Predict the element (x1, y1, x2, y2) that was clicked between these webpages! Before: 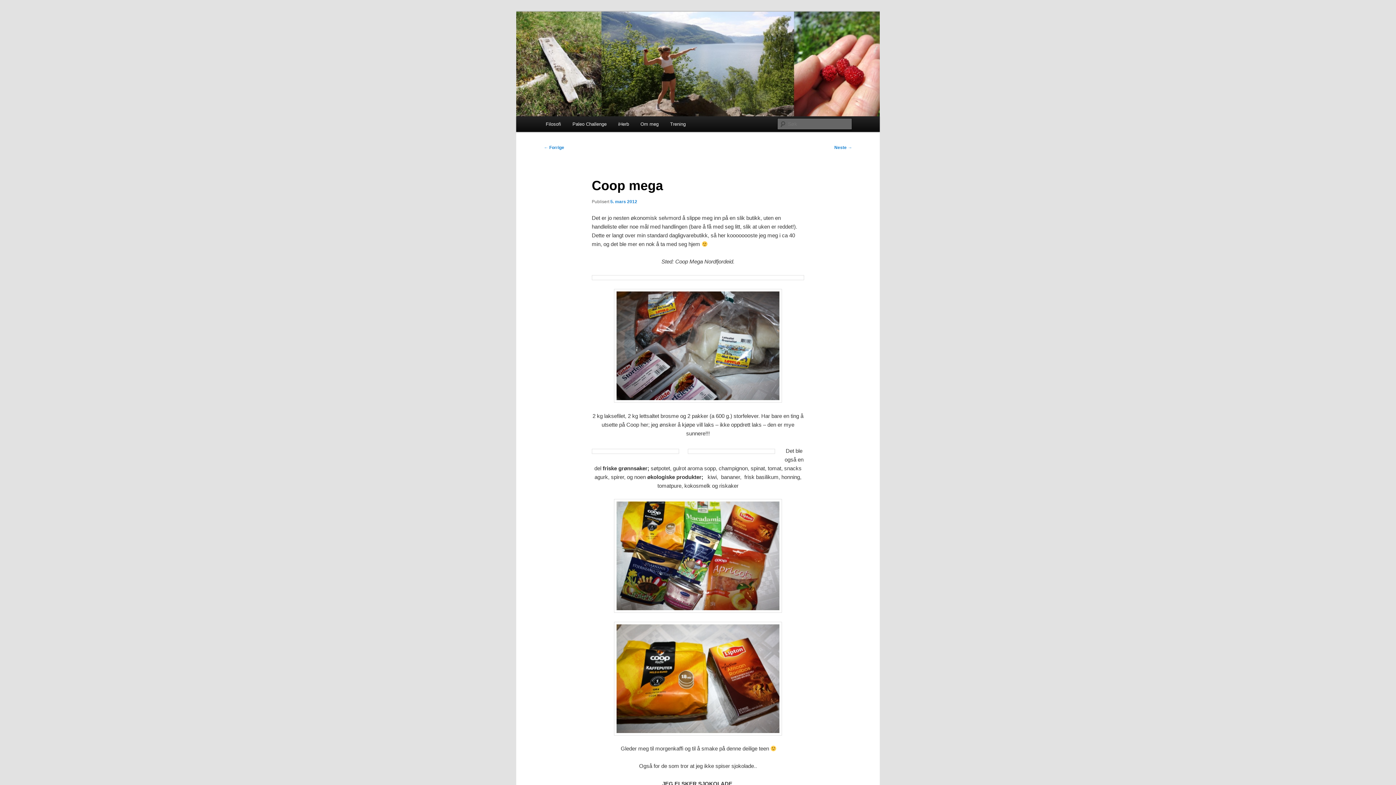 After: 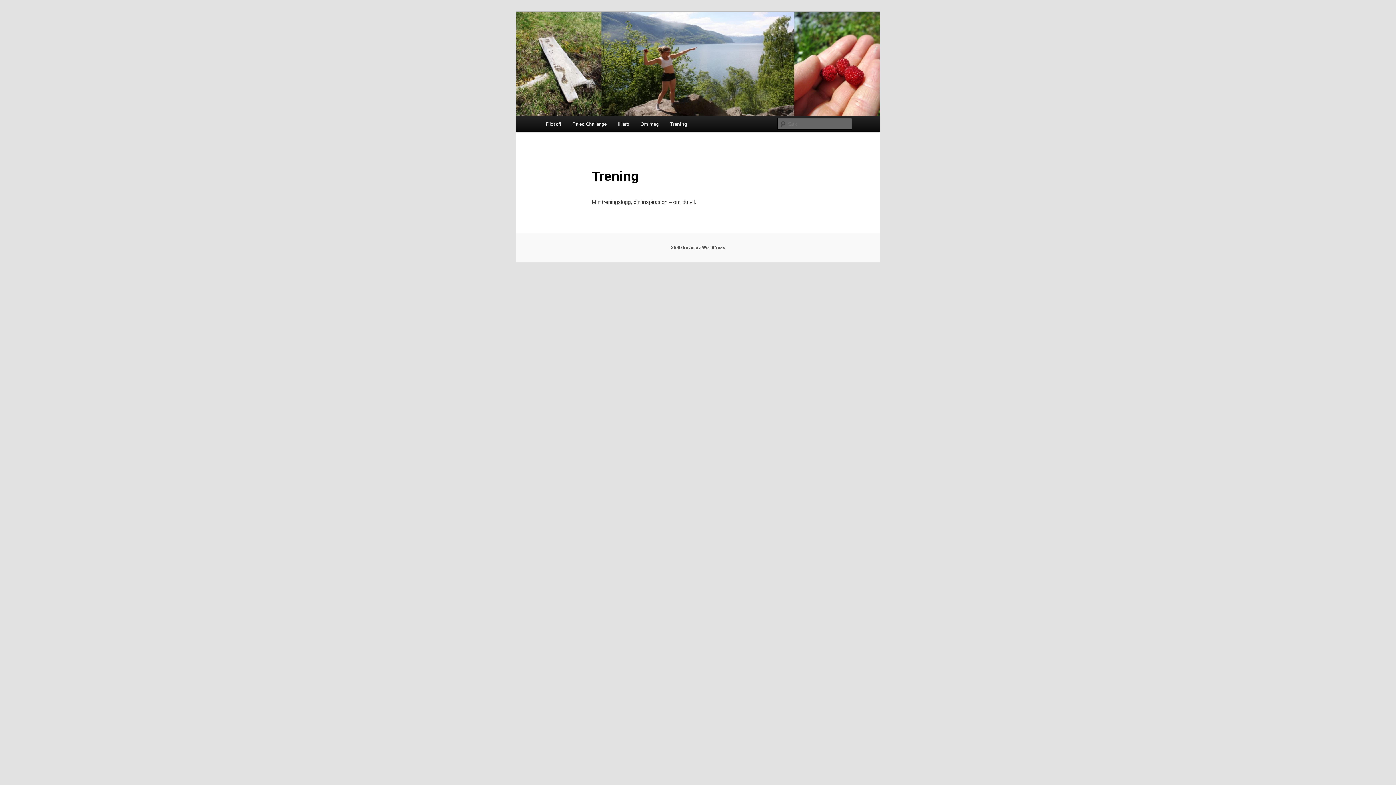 Action: label: Trening bbox: (664, 116, 691, 132)